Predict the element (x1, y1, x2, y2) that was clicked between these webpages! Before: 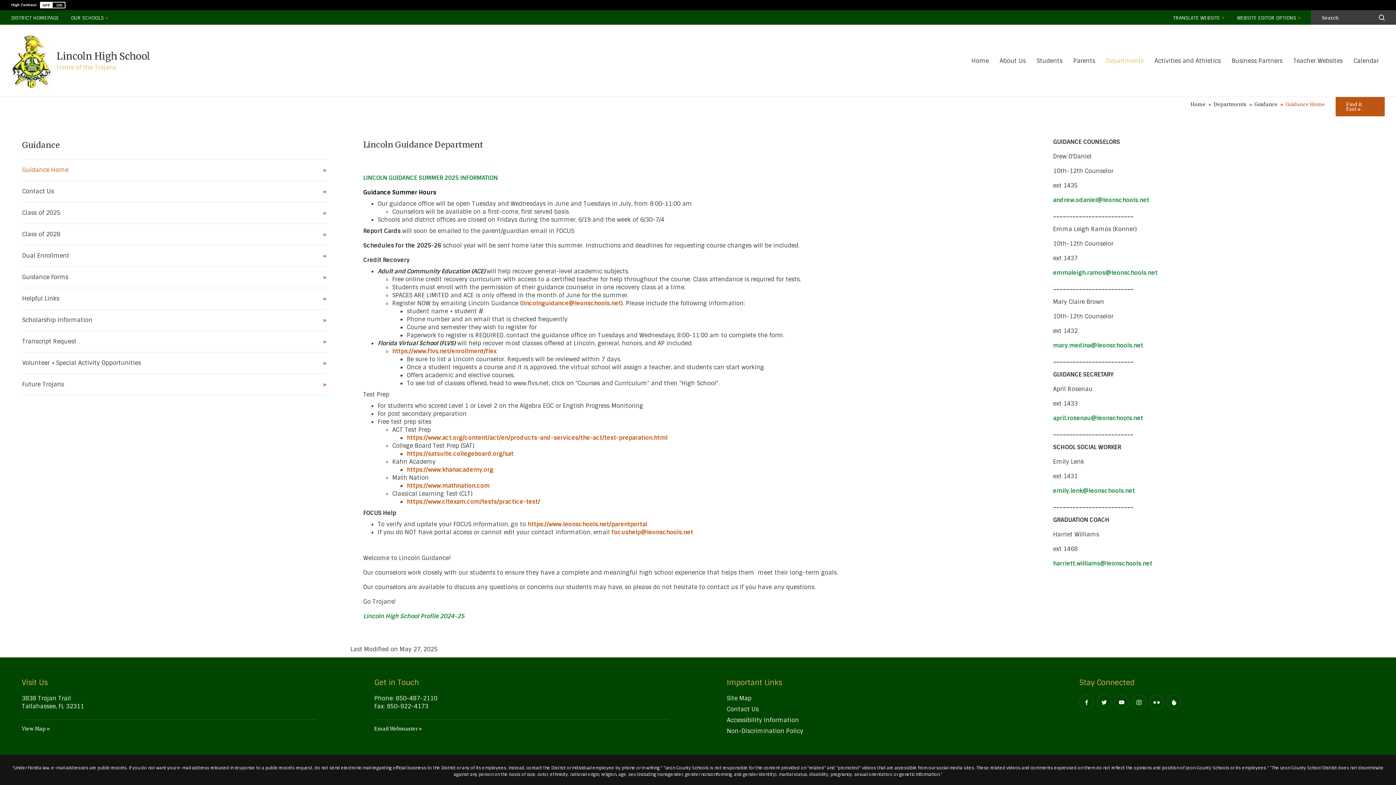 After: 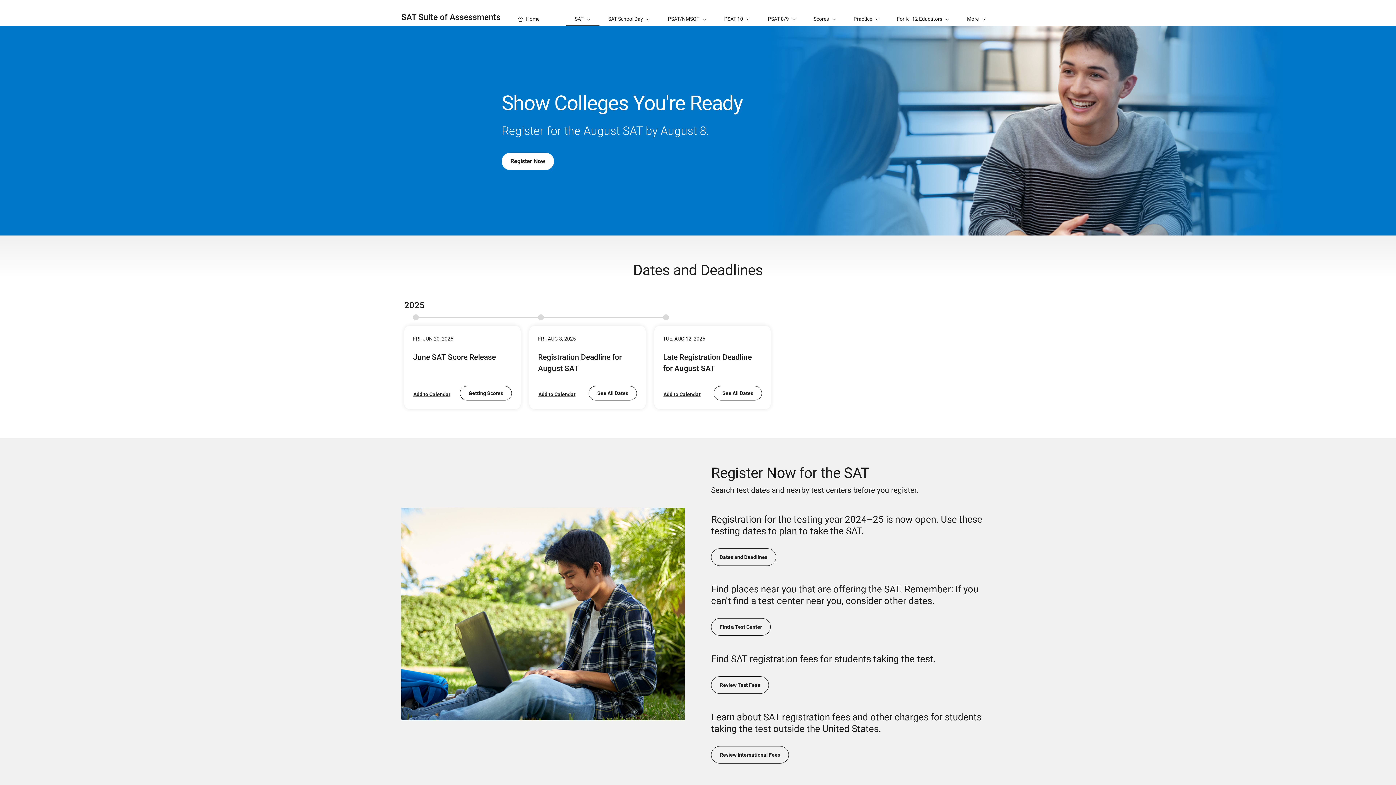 Action: bbox: (406, 450, 513, 457) label: https://satsuite.collegeboard.org/sat